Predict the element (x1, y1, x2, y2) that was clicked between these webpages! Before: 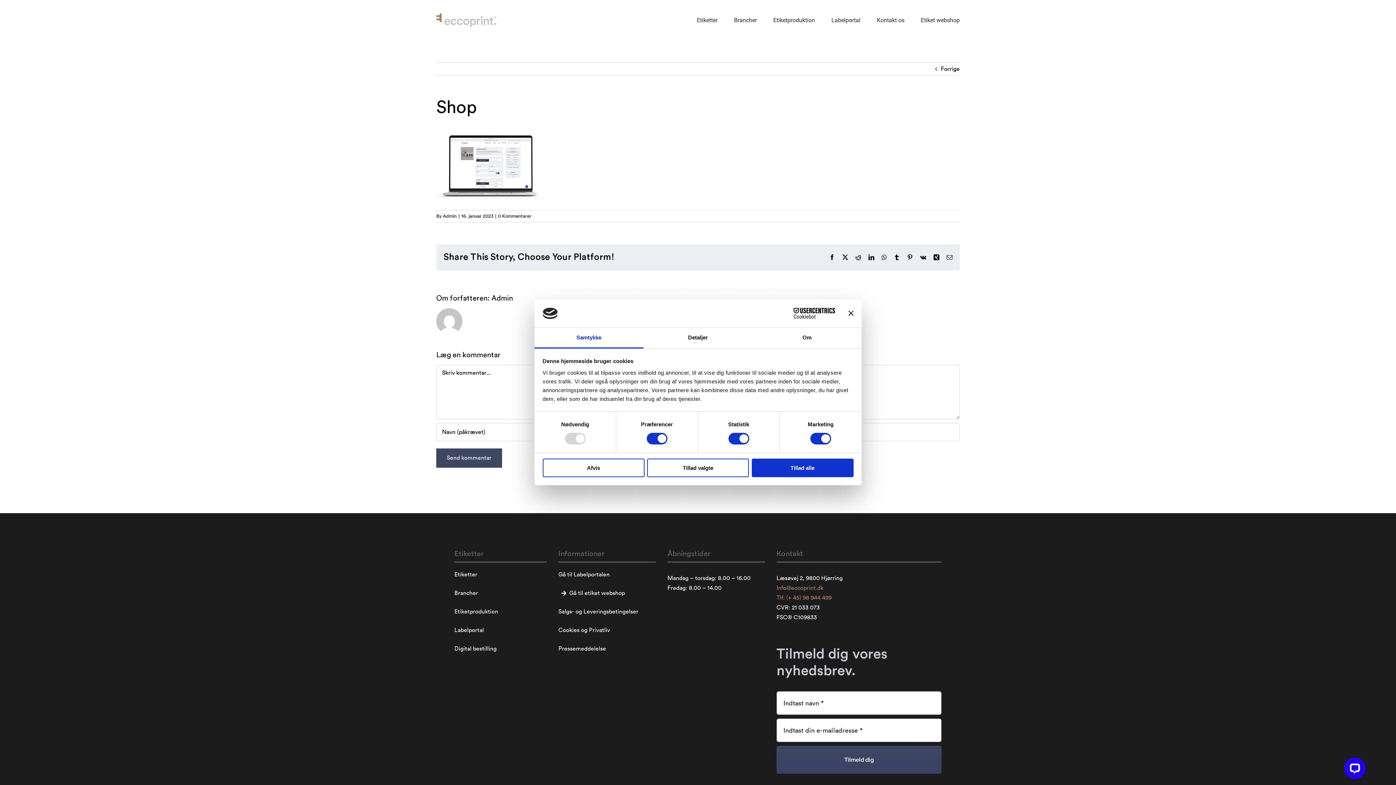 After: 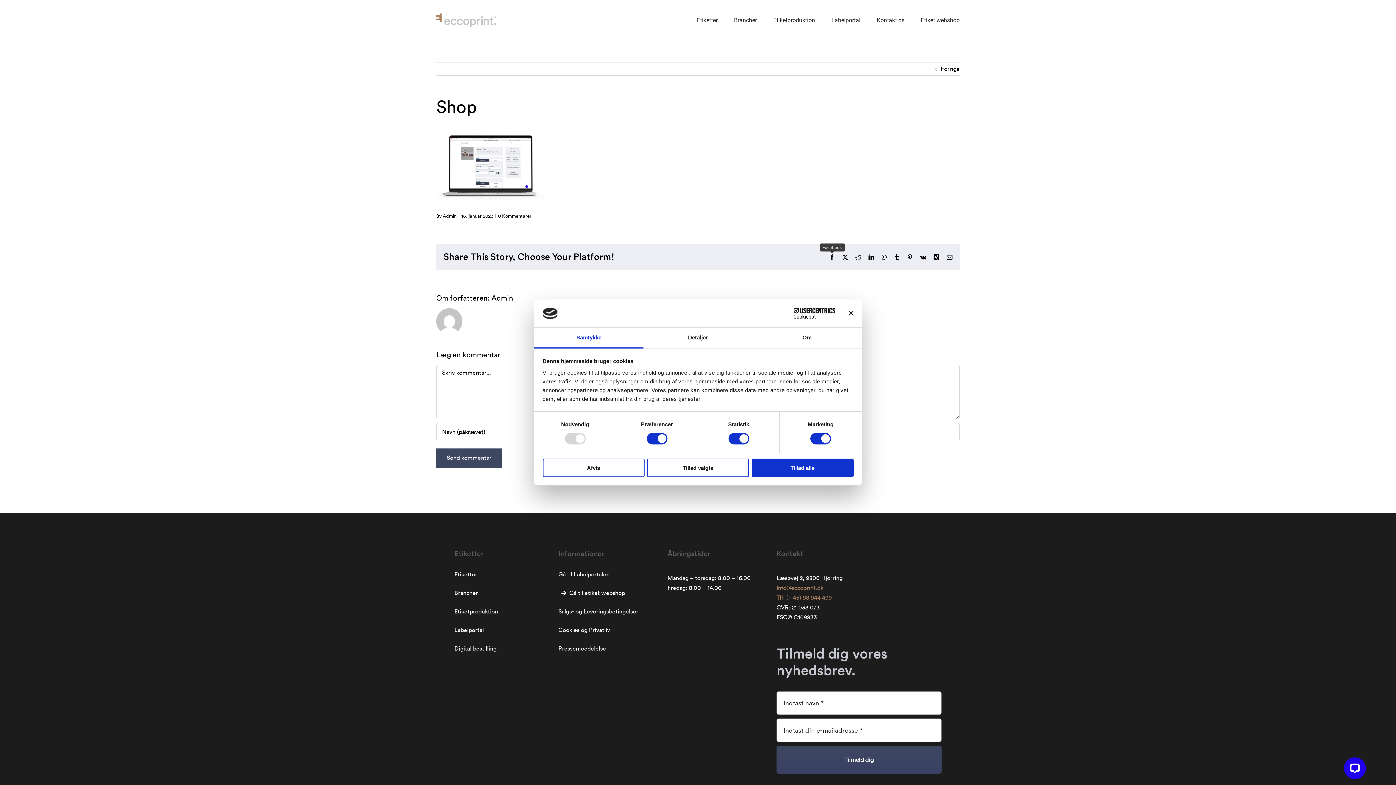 Action: label: Facebook bbox: (829, 254, 835, 260)